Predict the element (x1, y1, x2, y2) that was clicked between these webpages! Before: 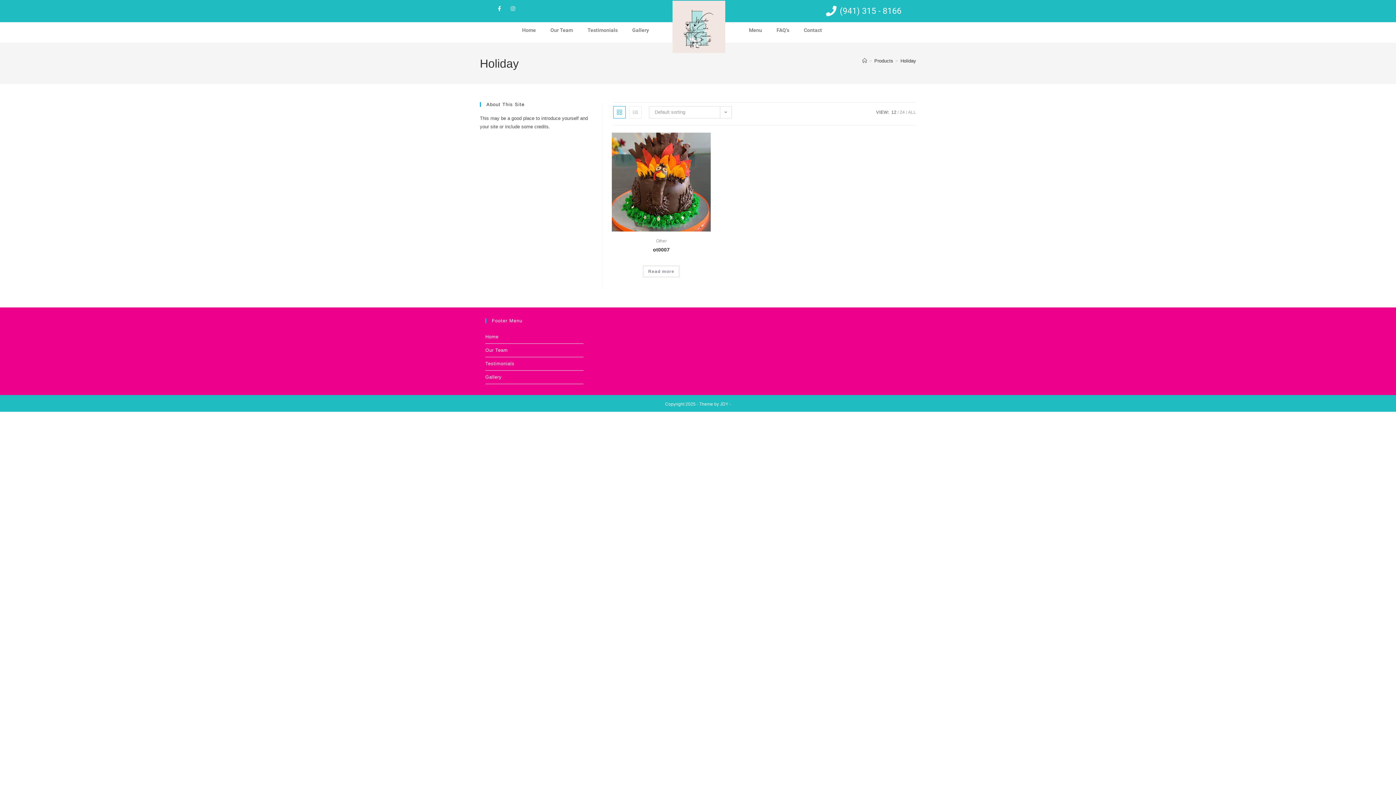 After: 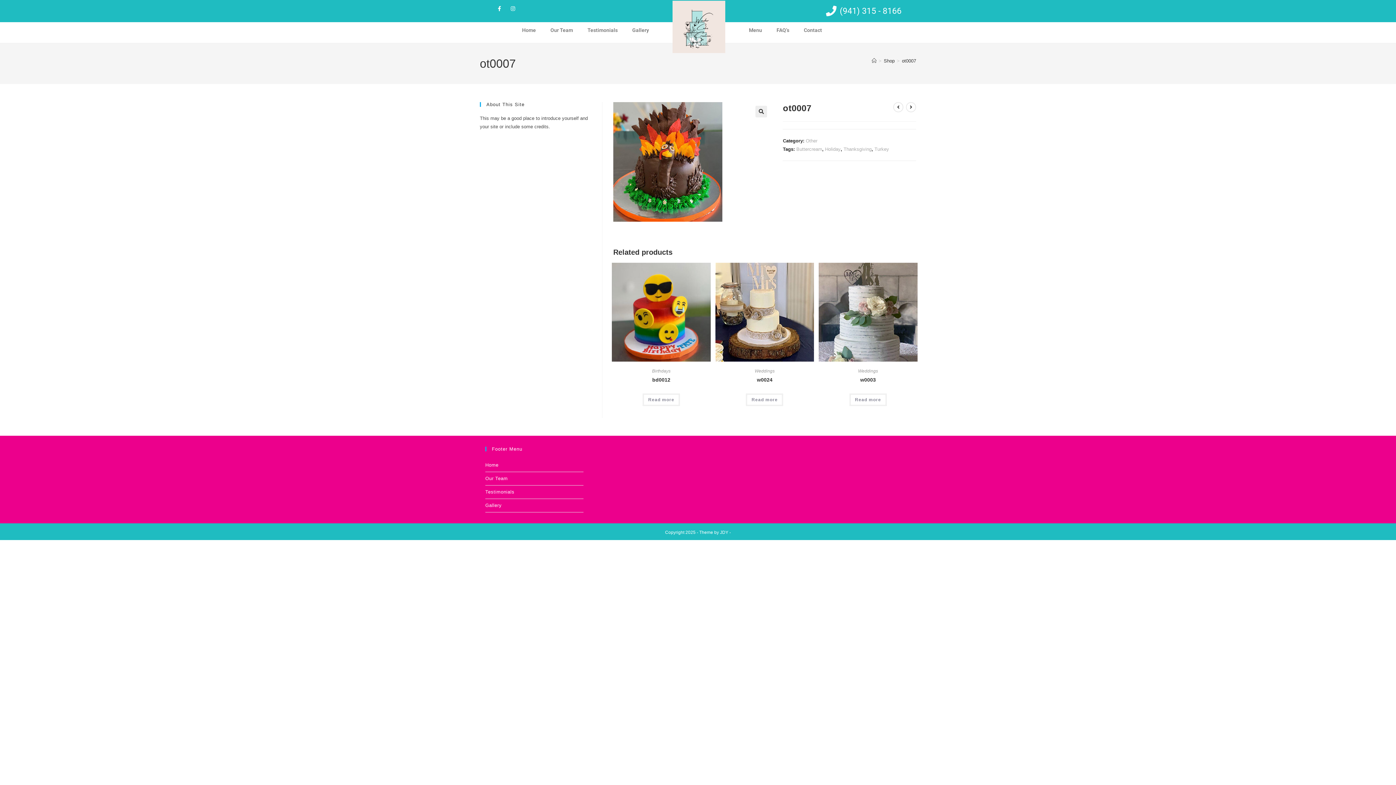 Action: bbox: (653, 246, 669, 253) label: ot0007